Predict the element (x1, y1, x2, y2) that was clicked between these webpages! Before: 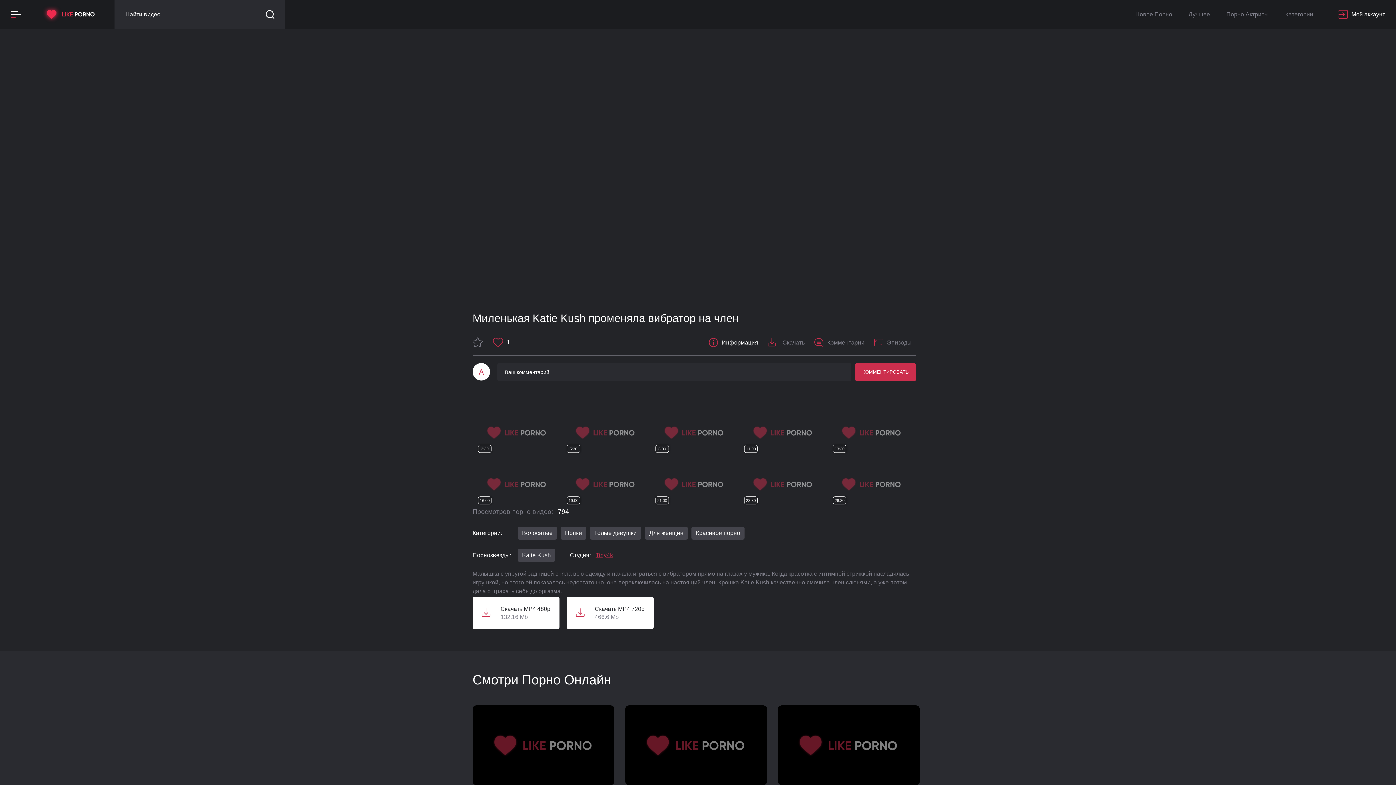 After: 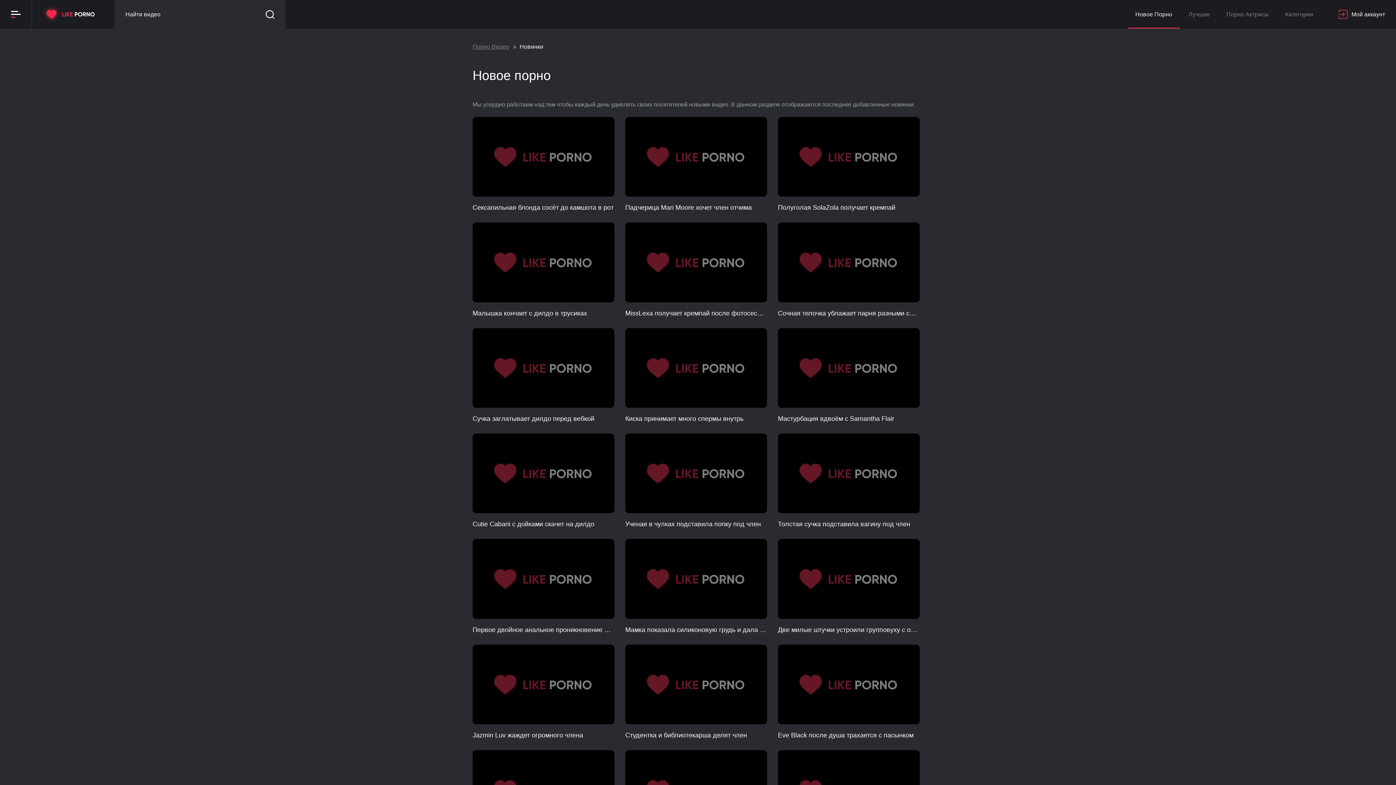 Action: bbox: (1128, 0, 1179, 28) label: Новое Порно